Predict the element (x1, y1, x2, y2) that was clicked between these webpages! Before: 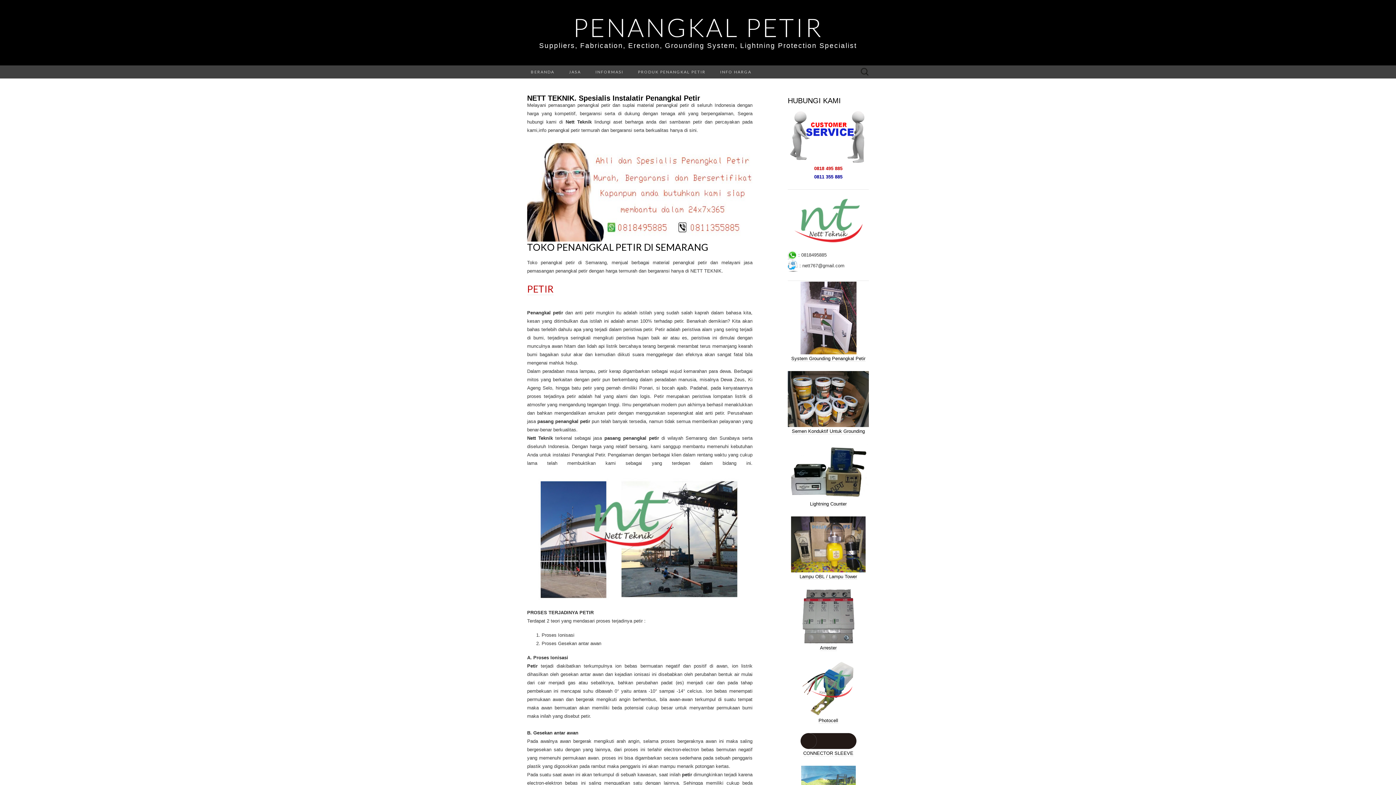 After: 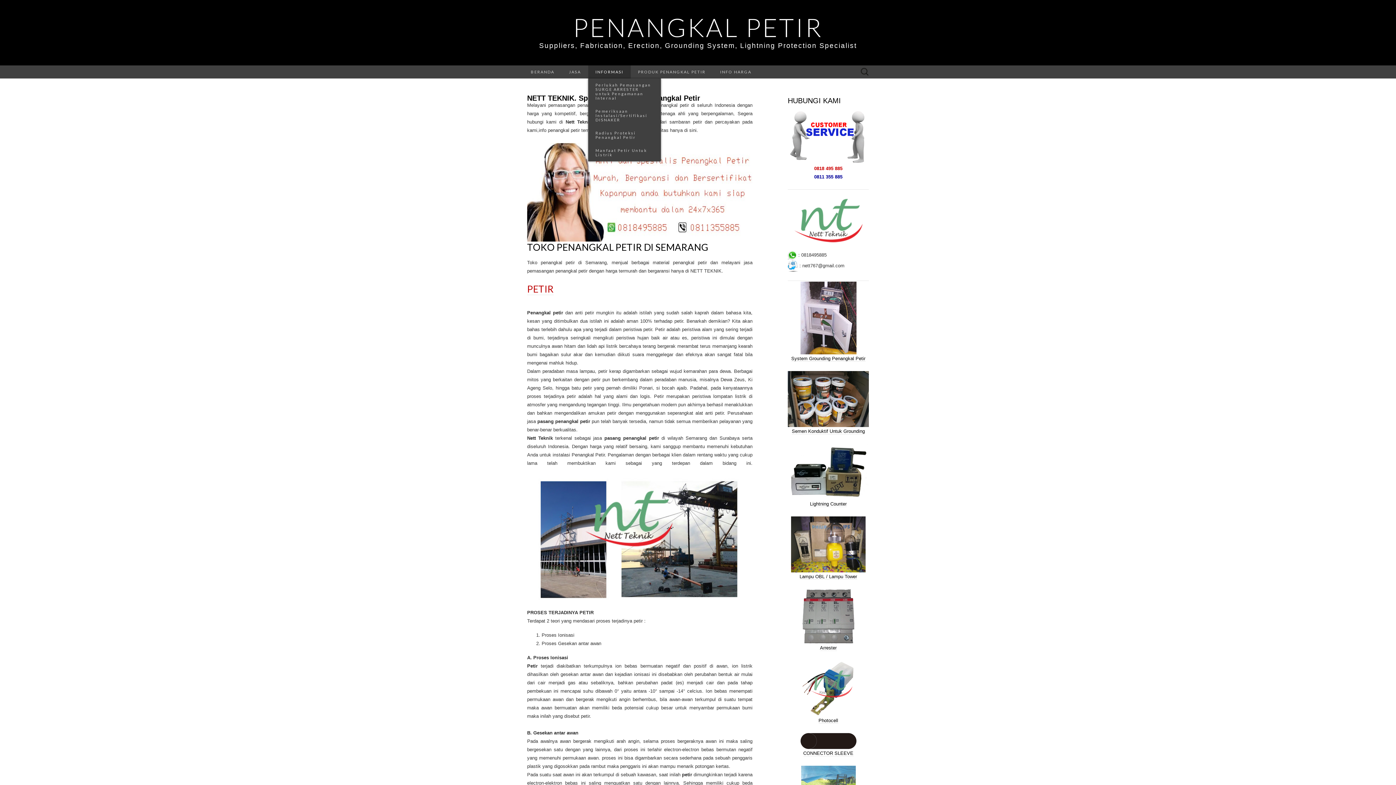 Action: bbox: (588, 65, 630, 78) label: INFORMASI